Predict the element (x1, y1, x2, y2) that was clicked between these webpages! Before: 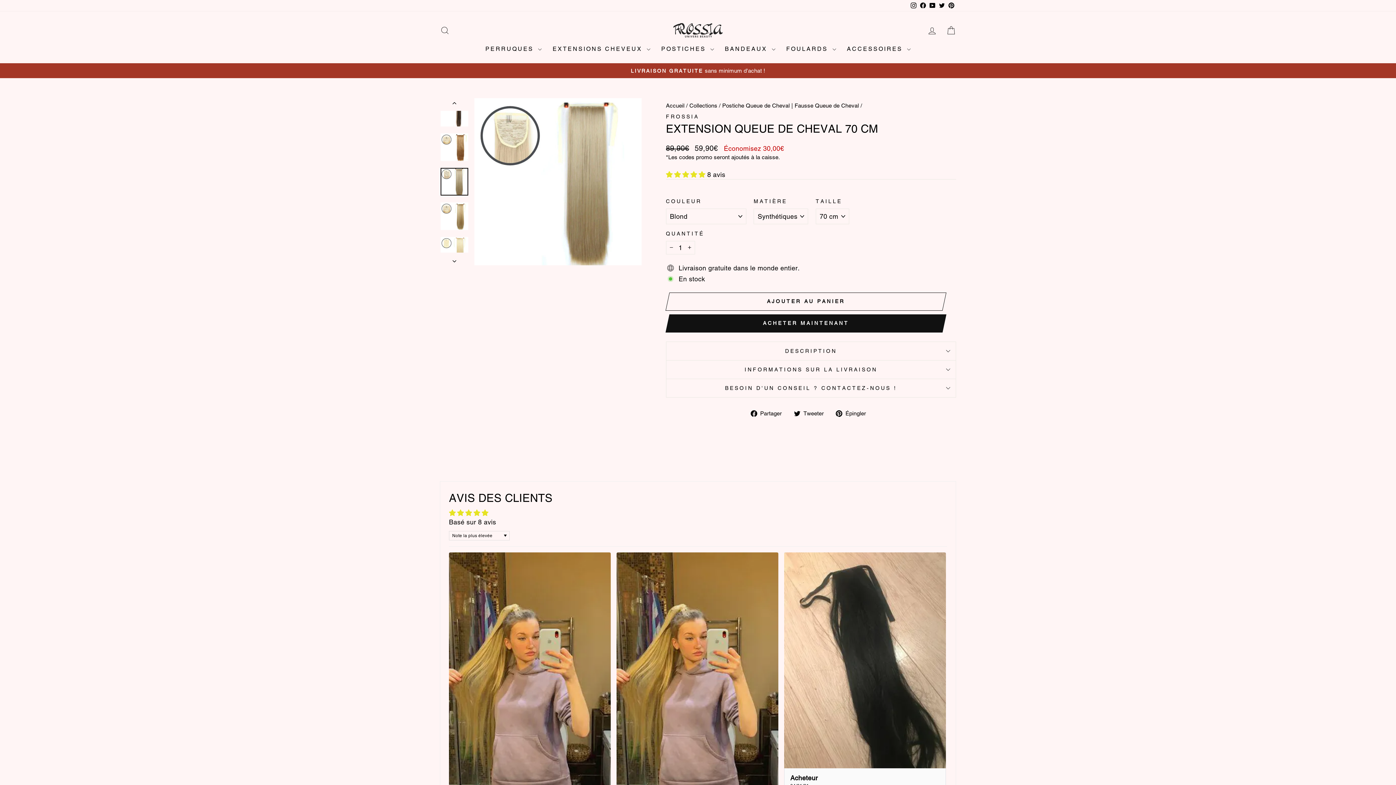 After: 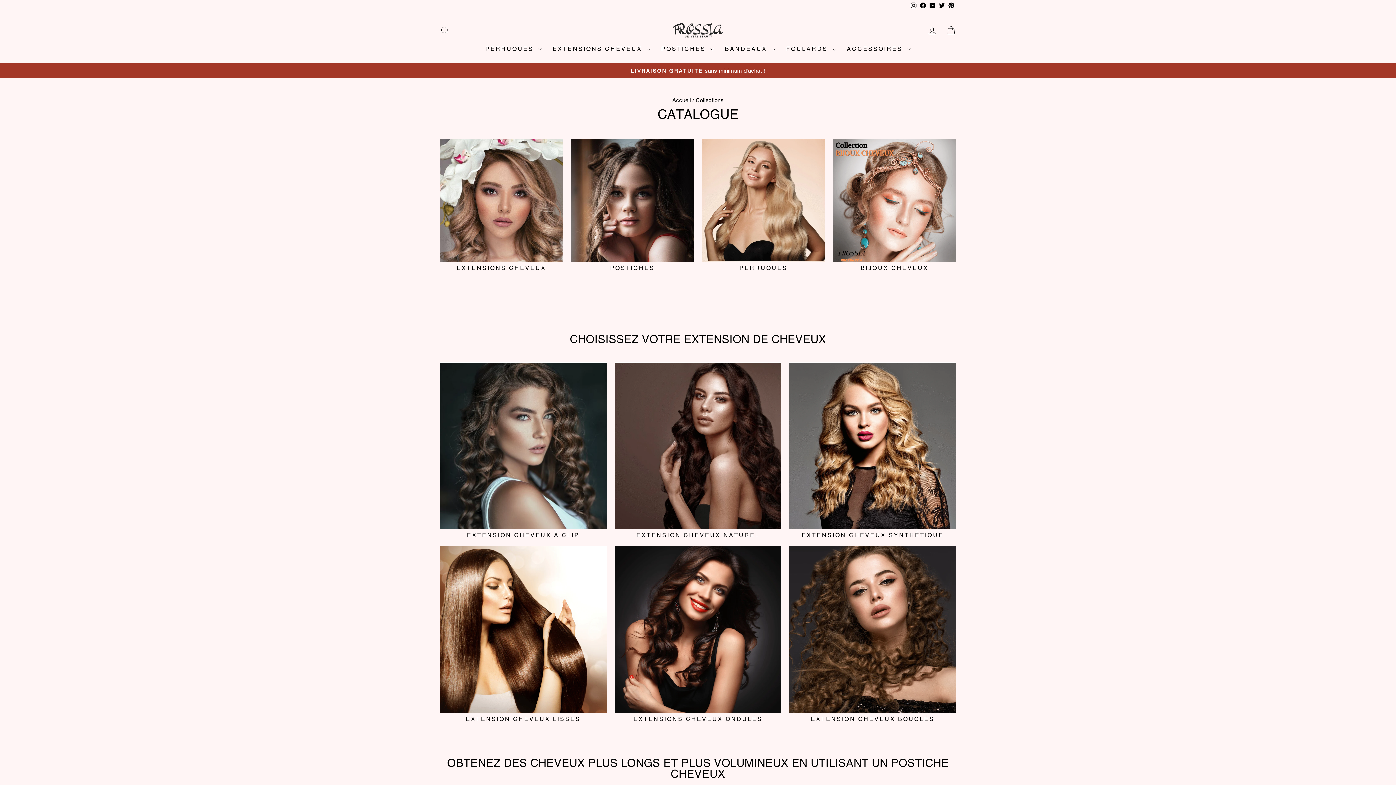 Action: bbox: (689, 102, 717, 108) label: Collections